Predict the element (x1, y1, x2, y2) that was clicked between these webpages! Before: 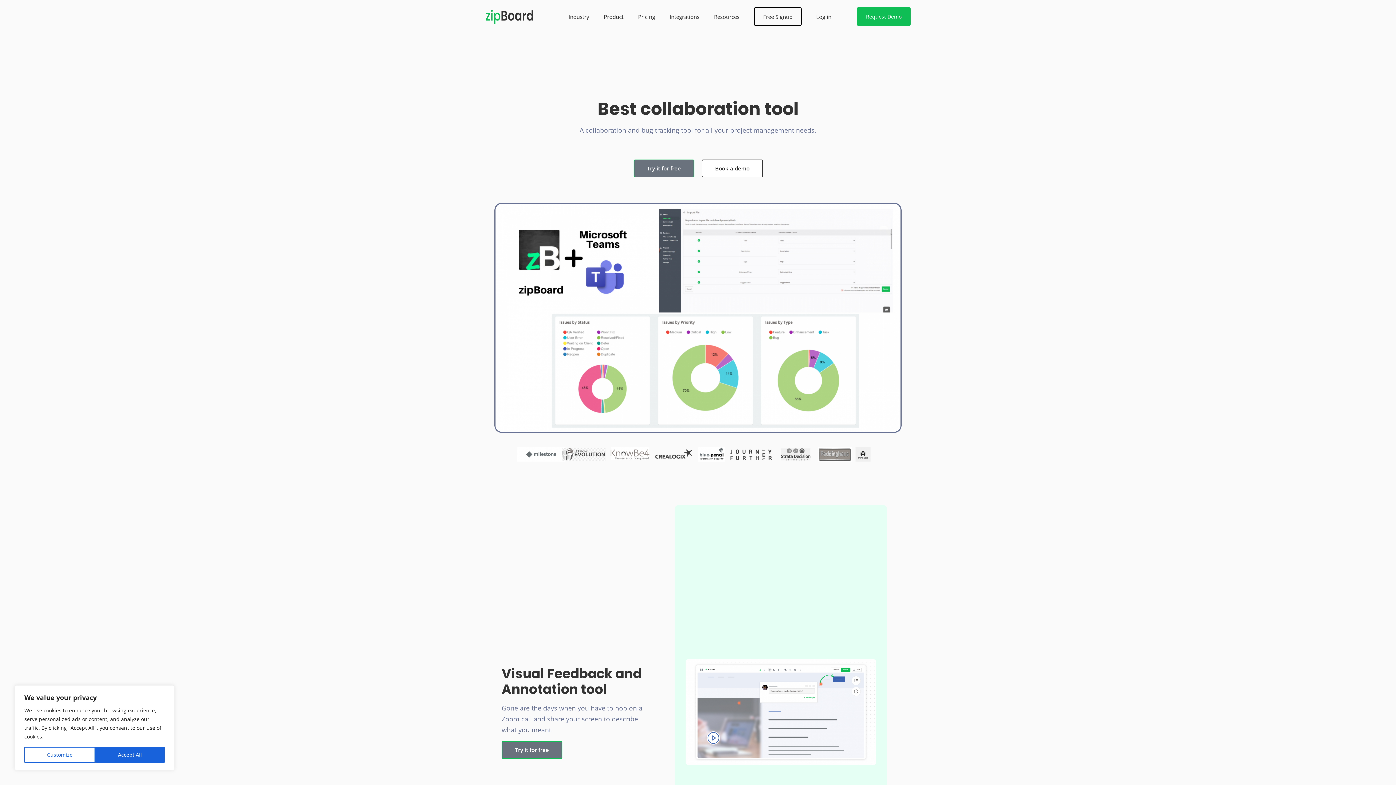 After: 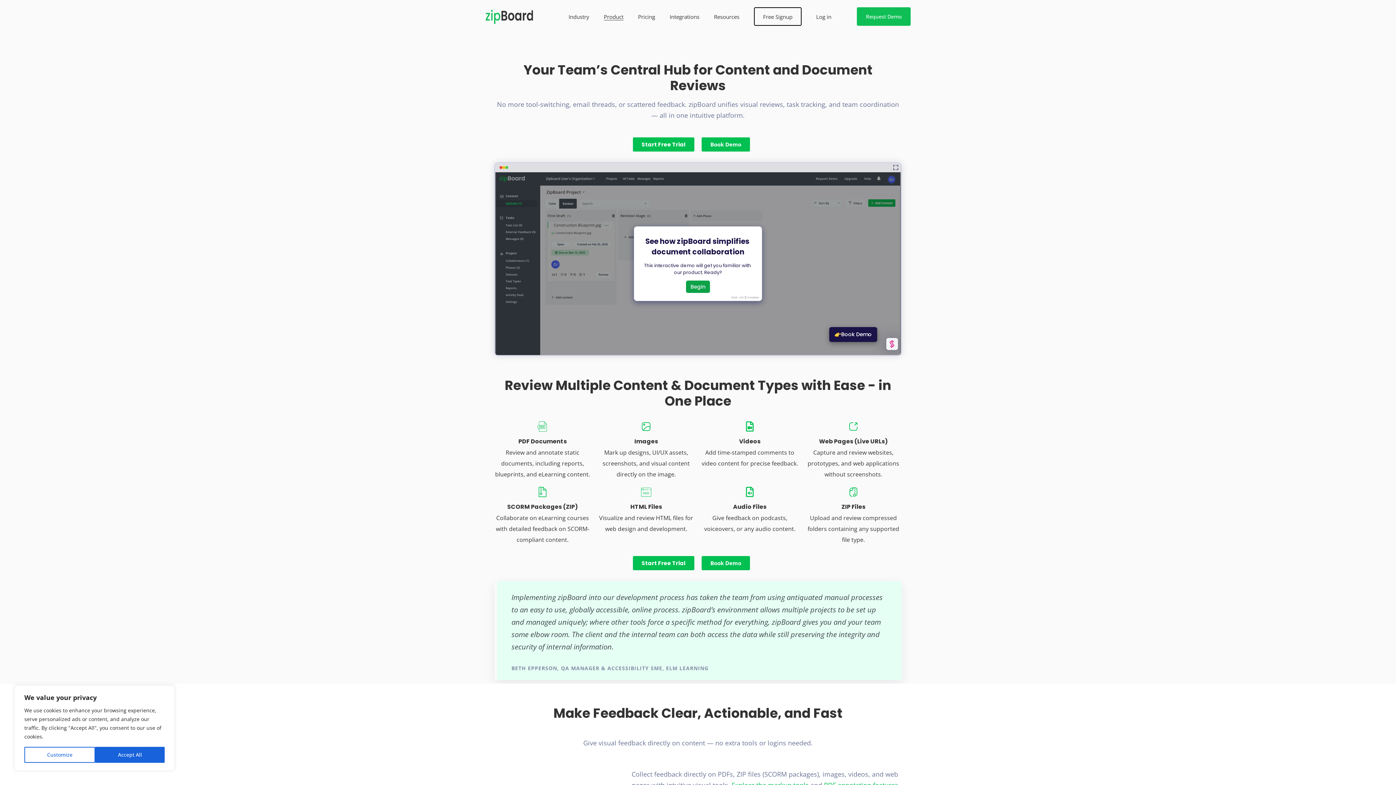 Action: label: Product bbox: (604, 12, 623, 20)